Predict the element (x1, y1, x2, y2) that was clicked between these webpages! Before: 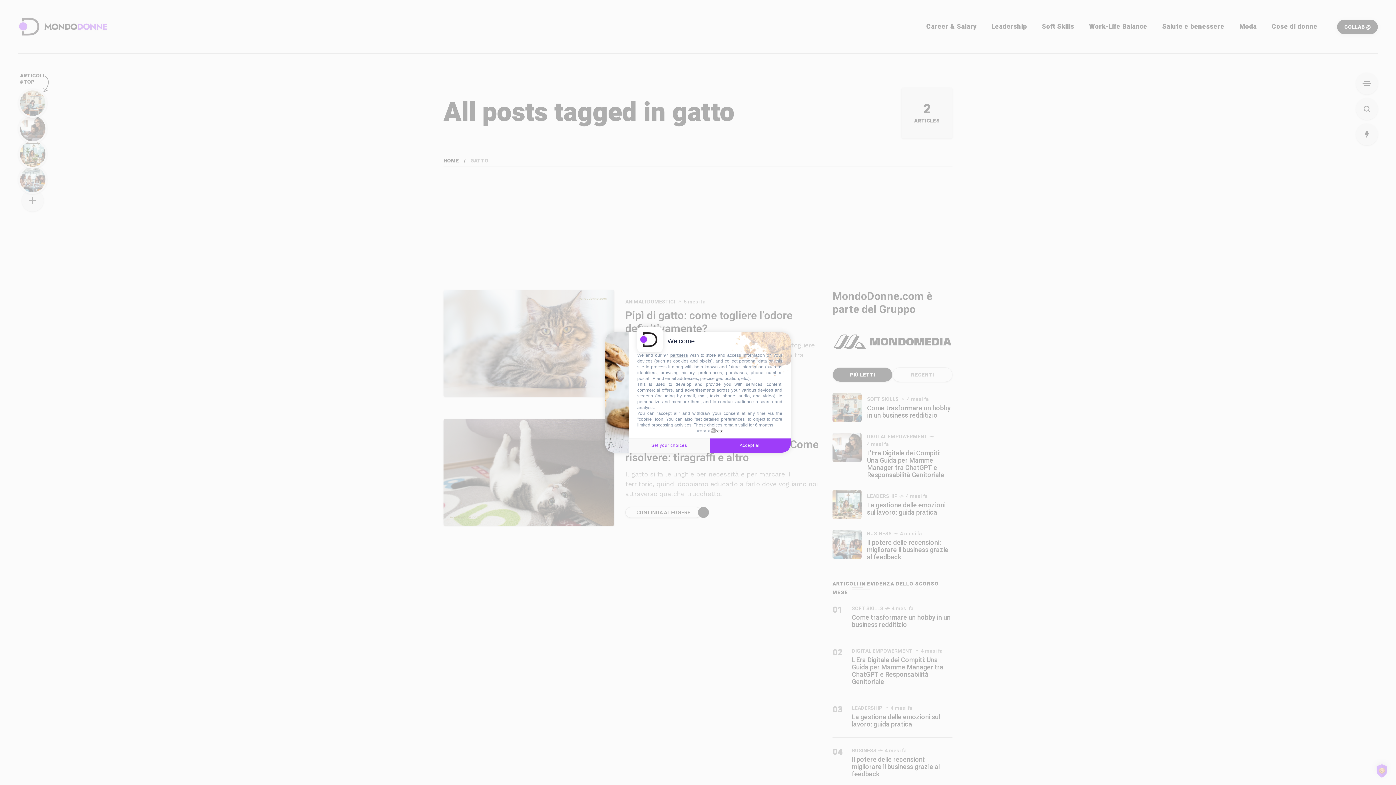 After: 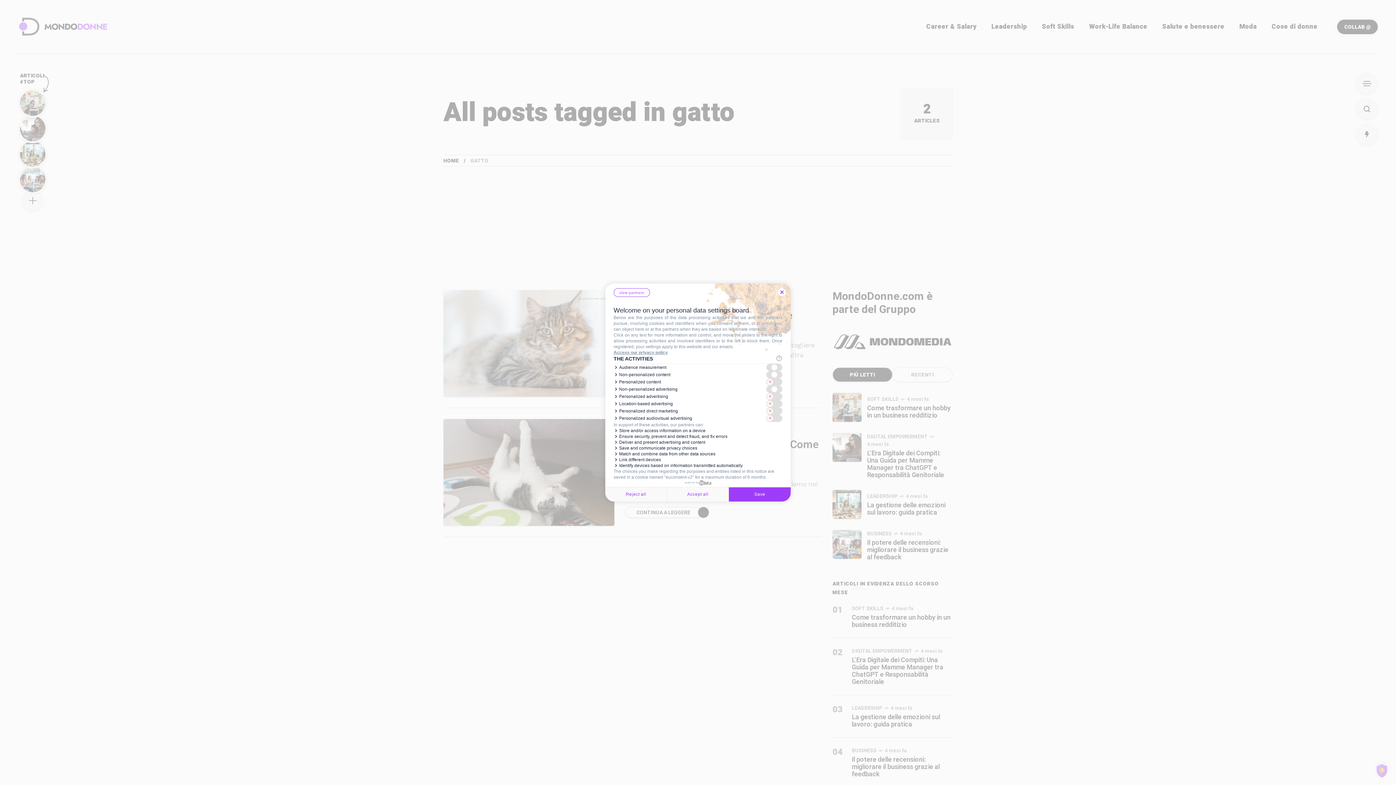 Action: label: Set your choices bbox: (629, 438, 710, 452)